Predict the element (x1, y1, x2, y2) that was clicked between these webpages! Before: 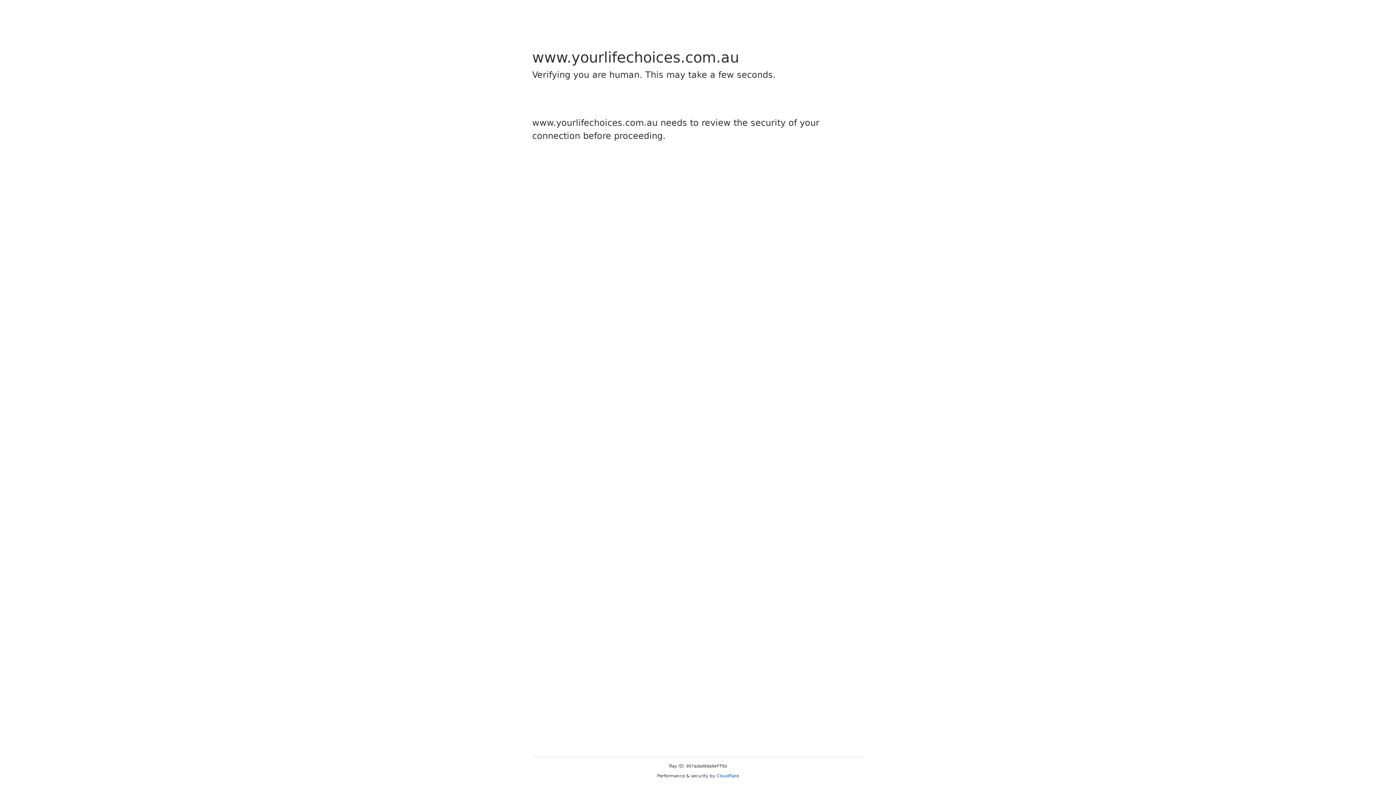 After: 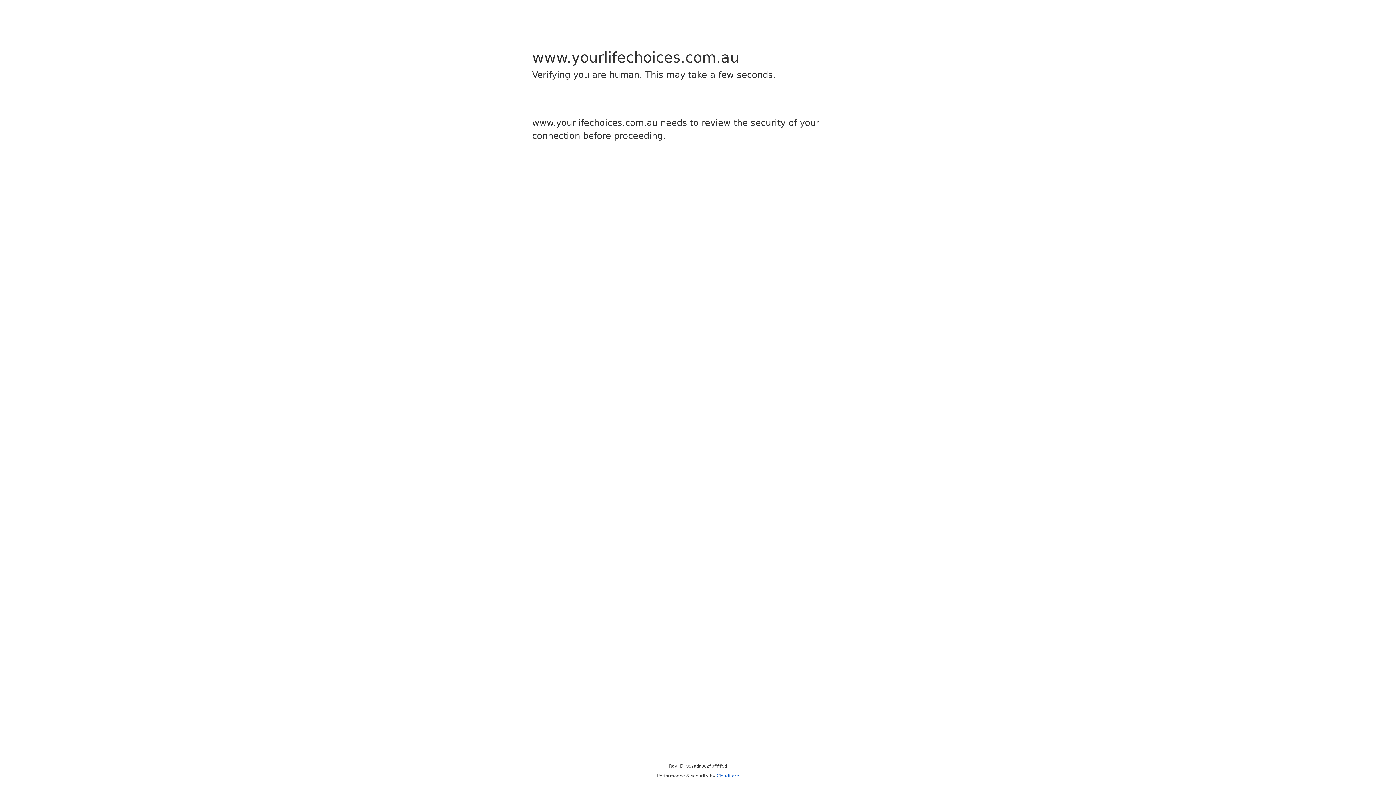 Action: label: Cloudflare bbox: (716, 773, 739, 778)